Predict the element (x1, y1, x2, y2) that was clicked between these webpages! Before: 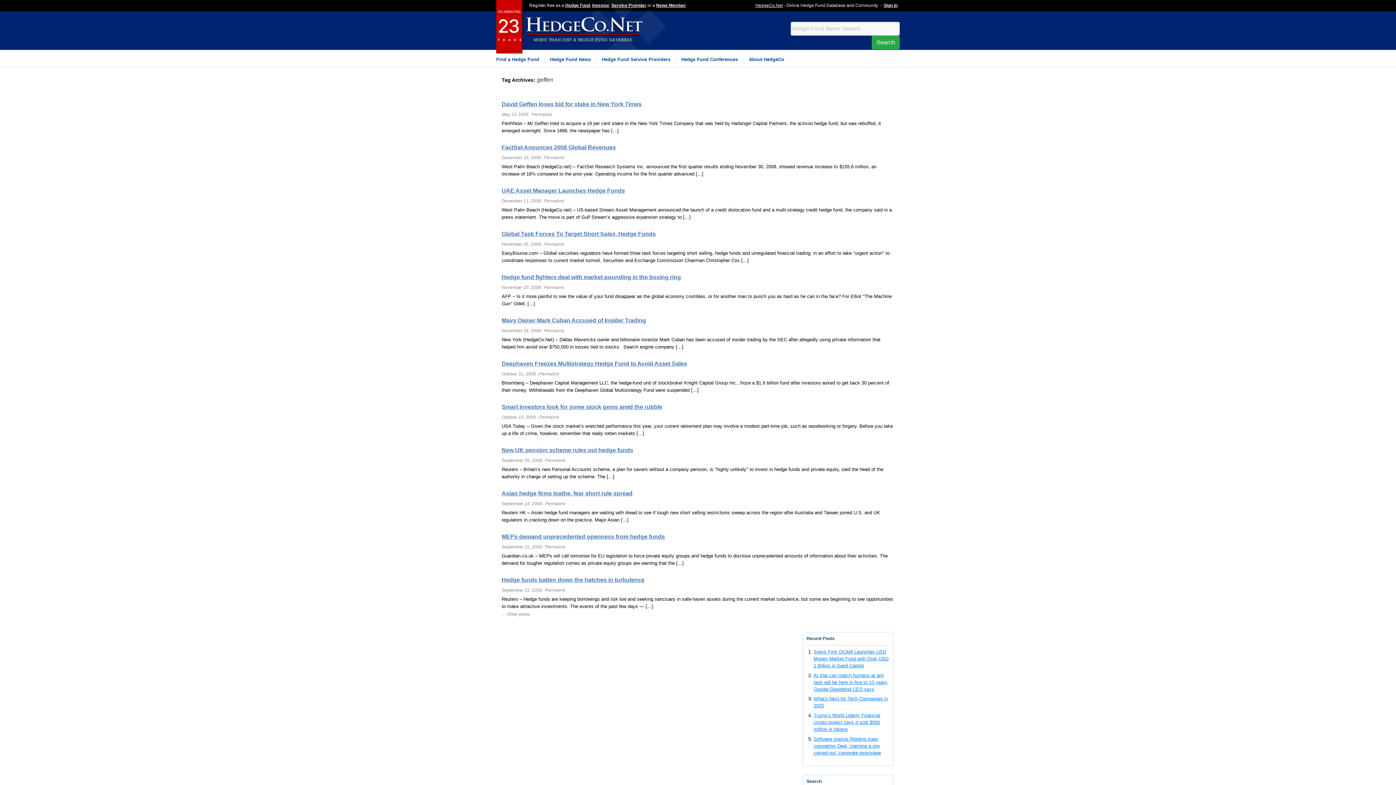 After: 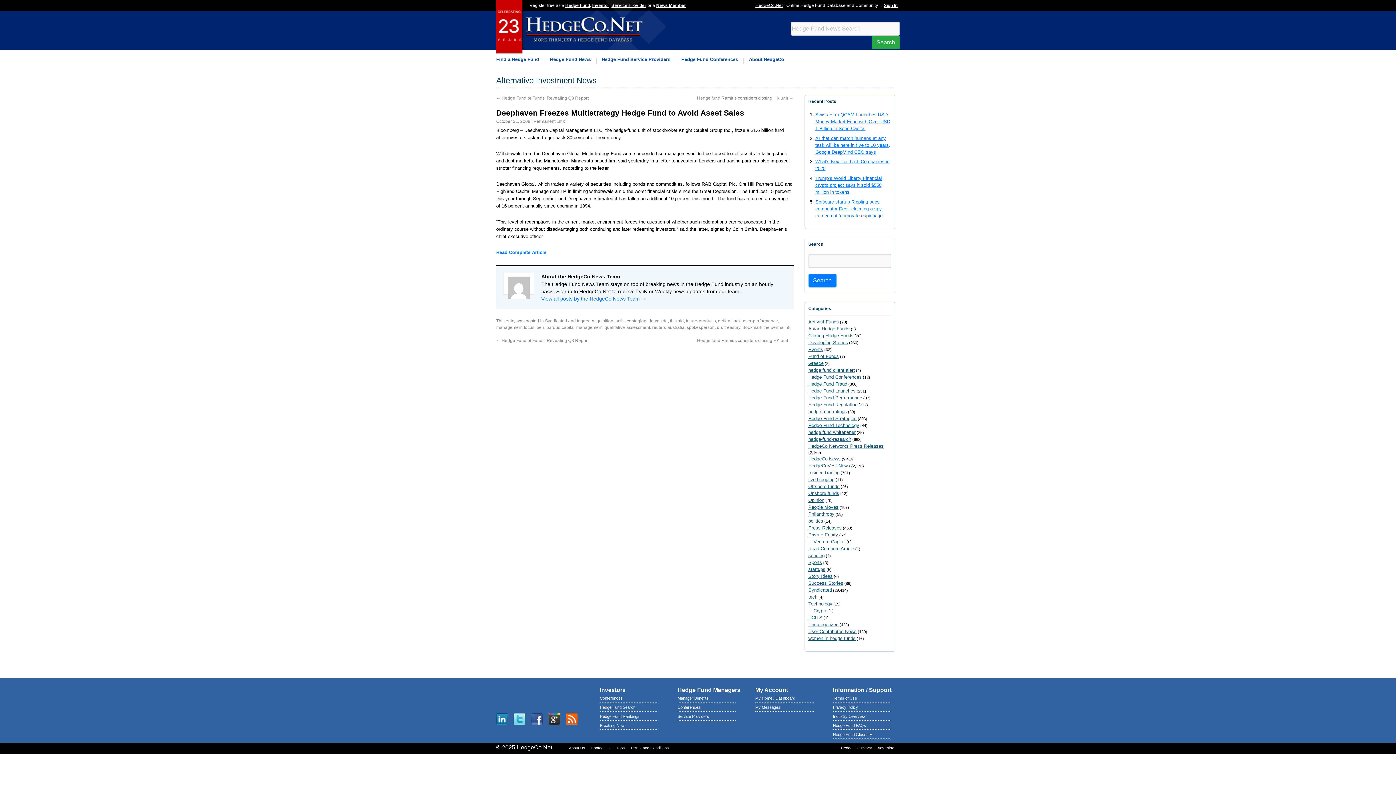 Action: label: Permalink bbox: (539, 371, 559, 376)